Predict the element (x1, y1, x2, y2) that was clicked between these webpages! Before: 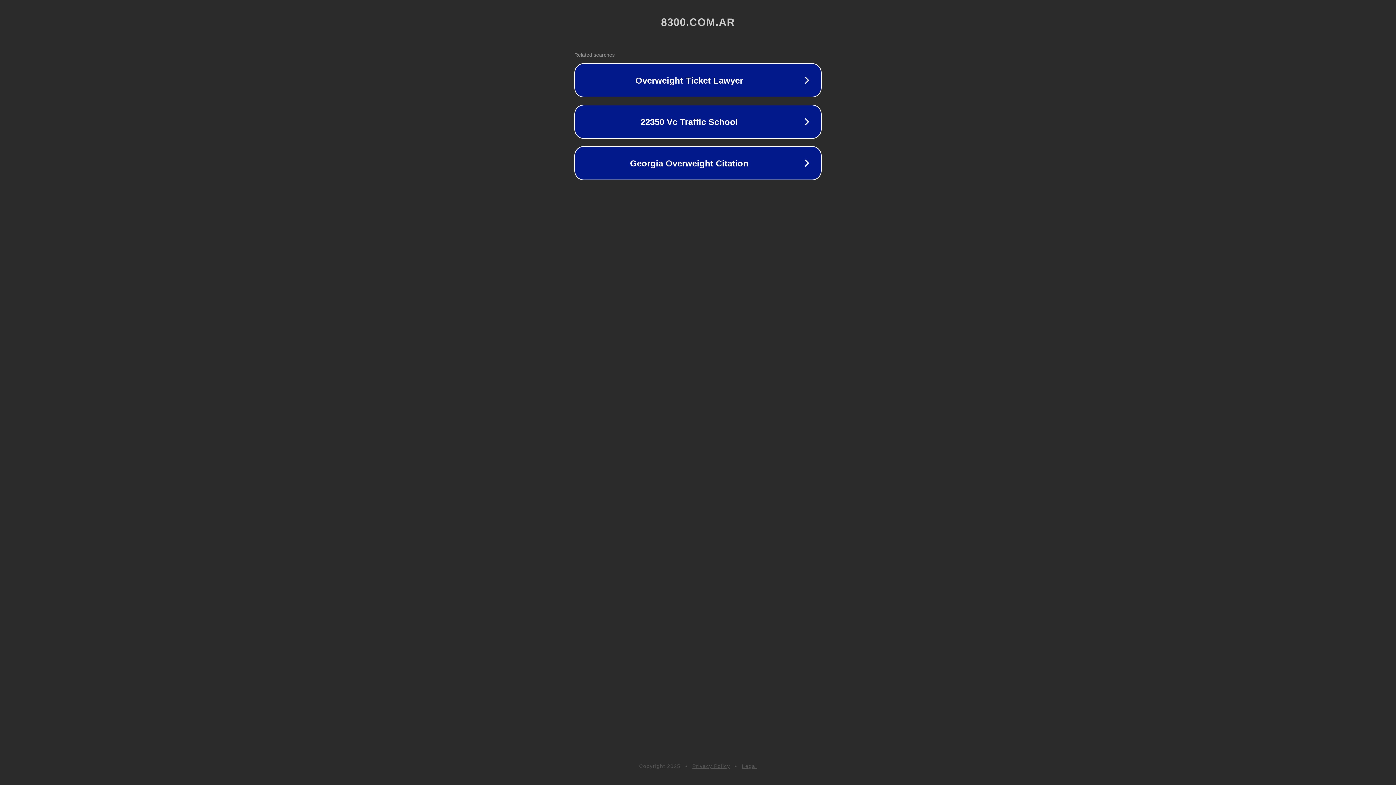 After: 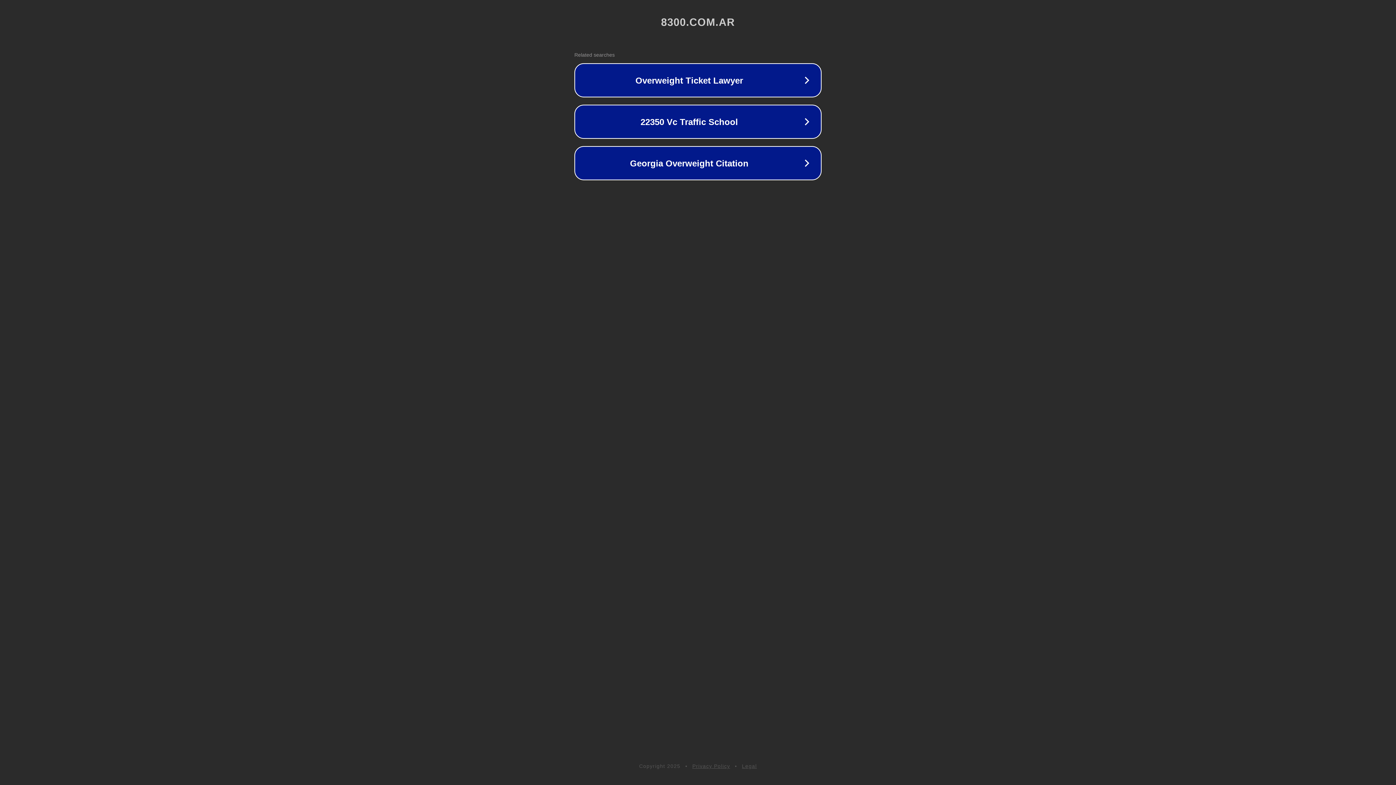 Action: bbox: (742, 763, 757, 769) label: Legal